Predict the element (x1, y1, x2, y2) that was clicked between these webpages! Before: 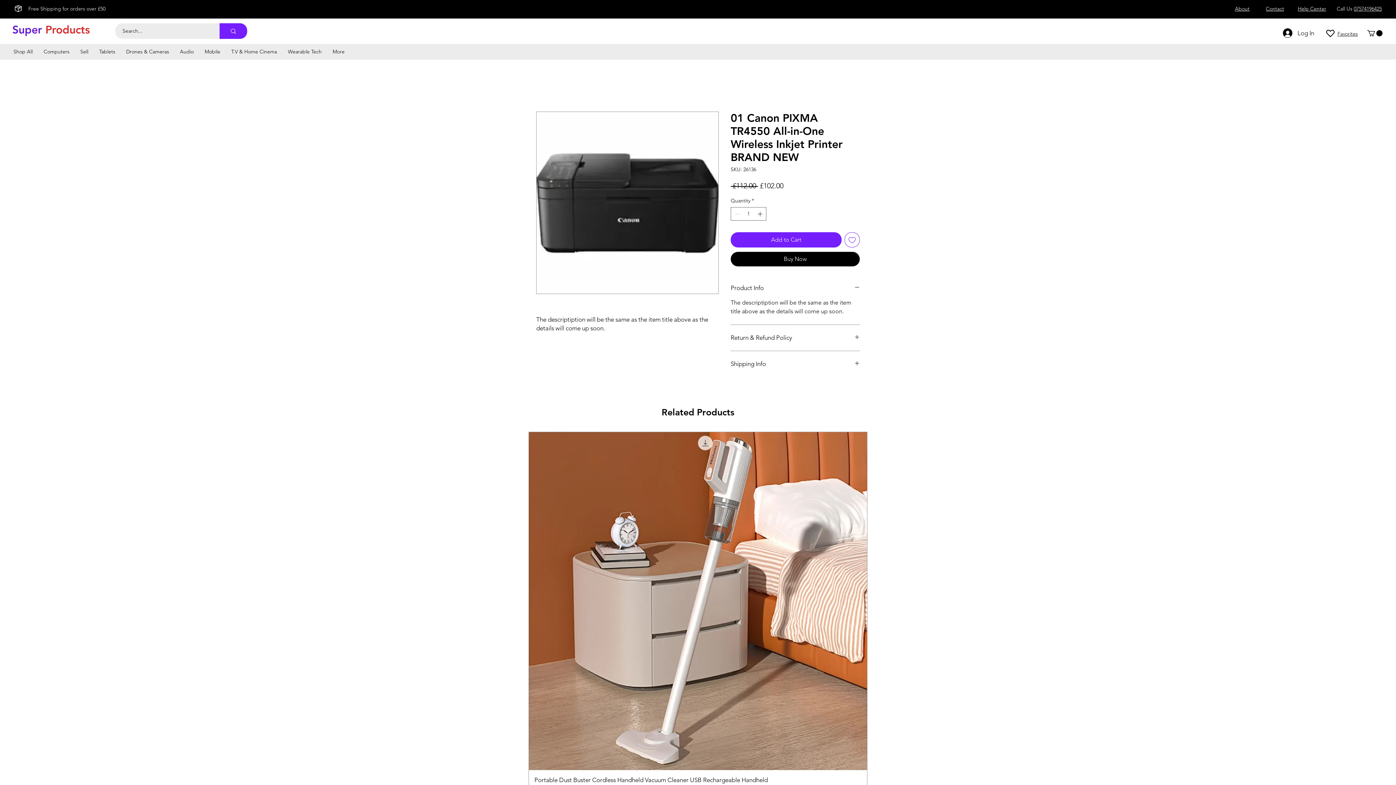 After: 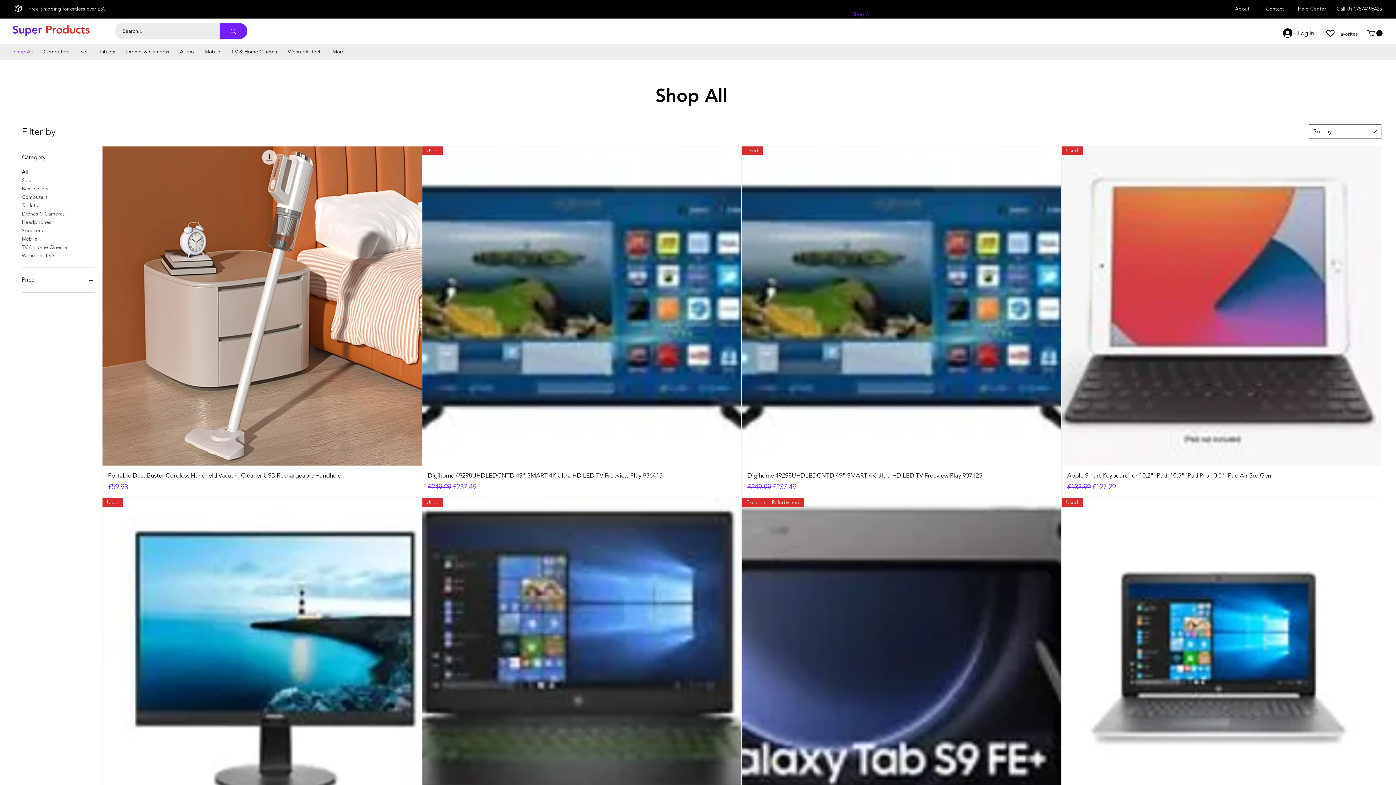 Action: bbox: (846, 6, 877, 21) label: Shop All